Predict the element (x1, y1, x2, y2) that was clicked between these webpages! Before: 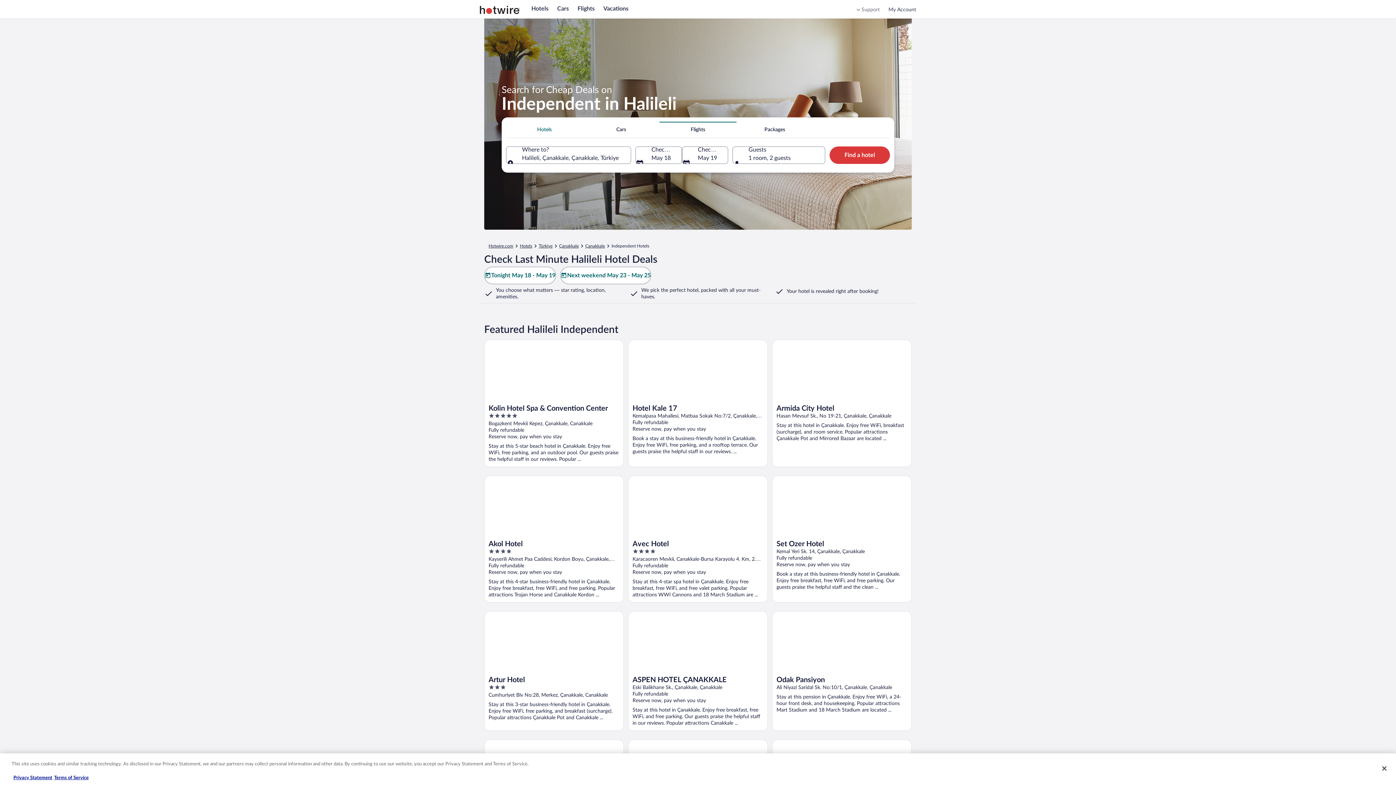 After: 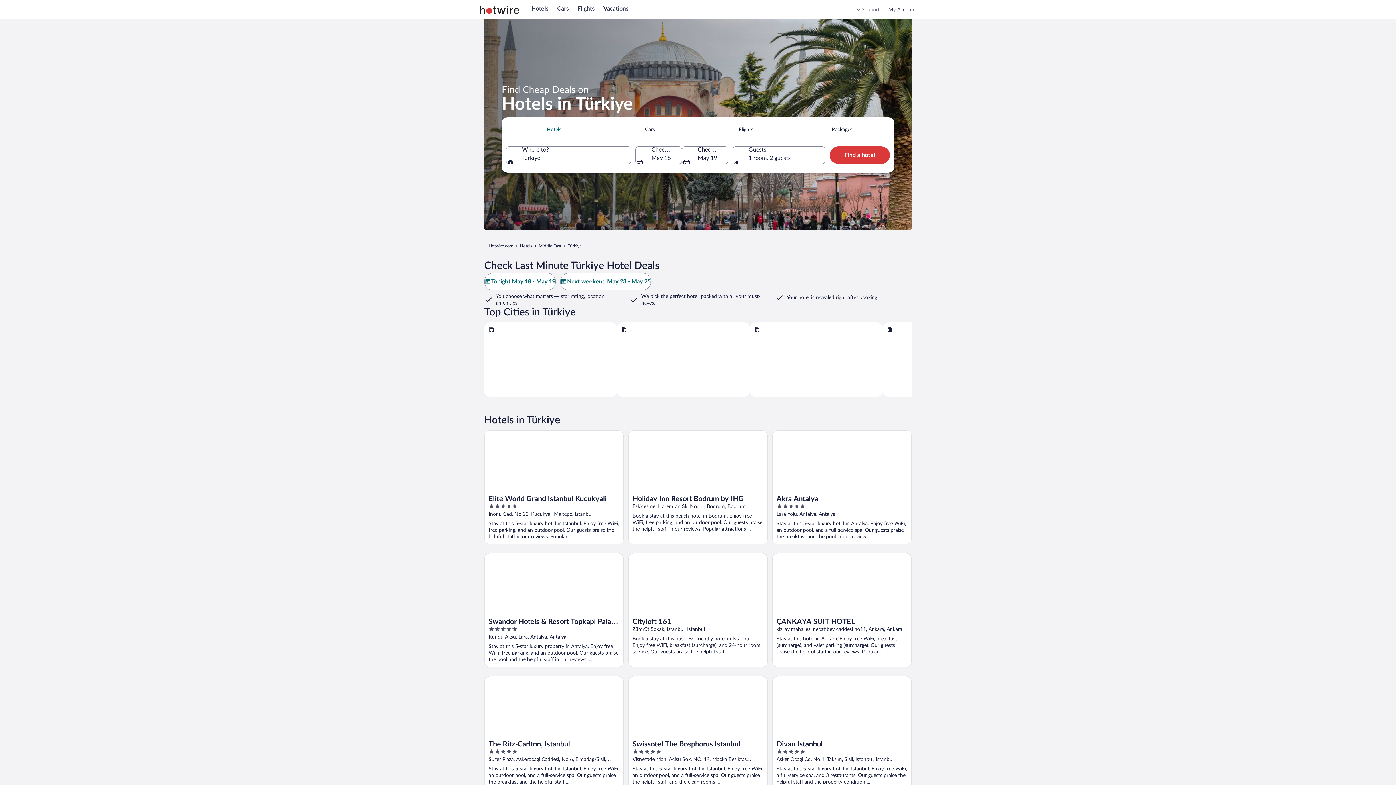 Action: label: Türkiye bbox: (538, 243, 552, 249)